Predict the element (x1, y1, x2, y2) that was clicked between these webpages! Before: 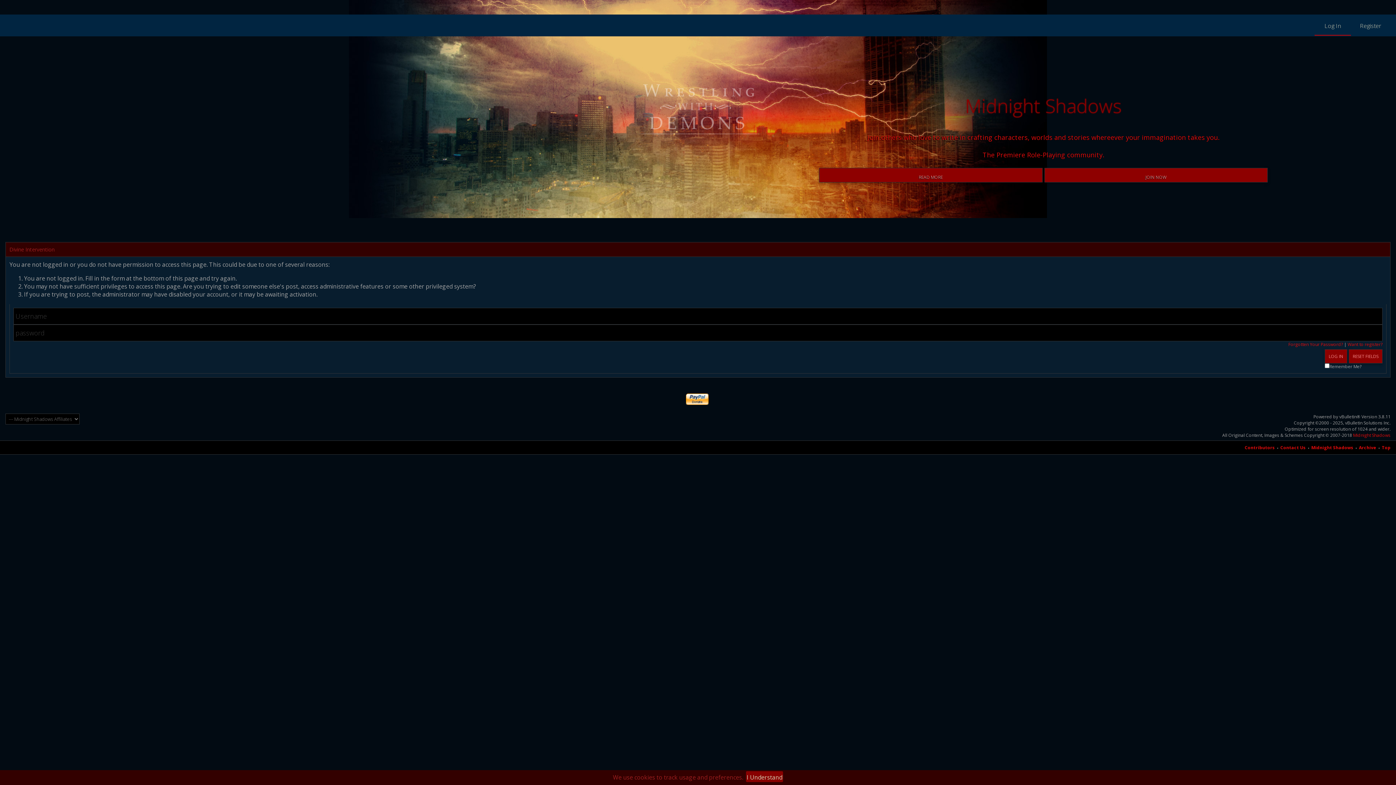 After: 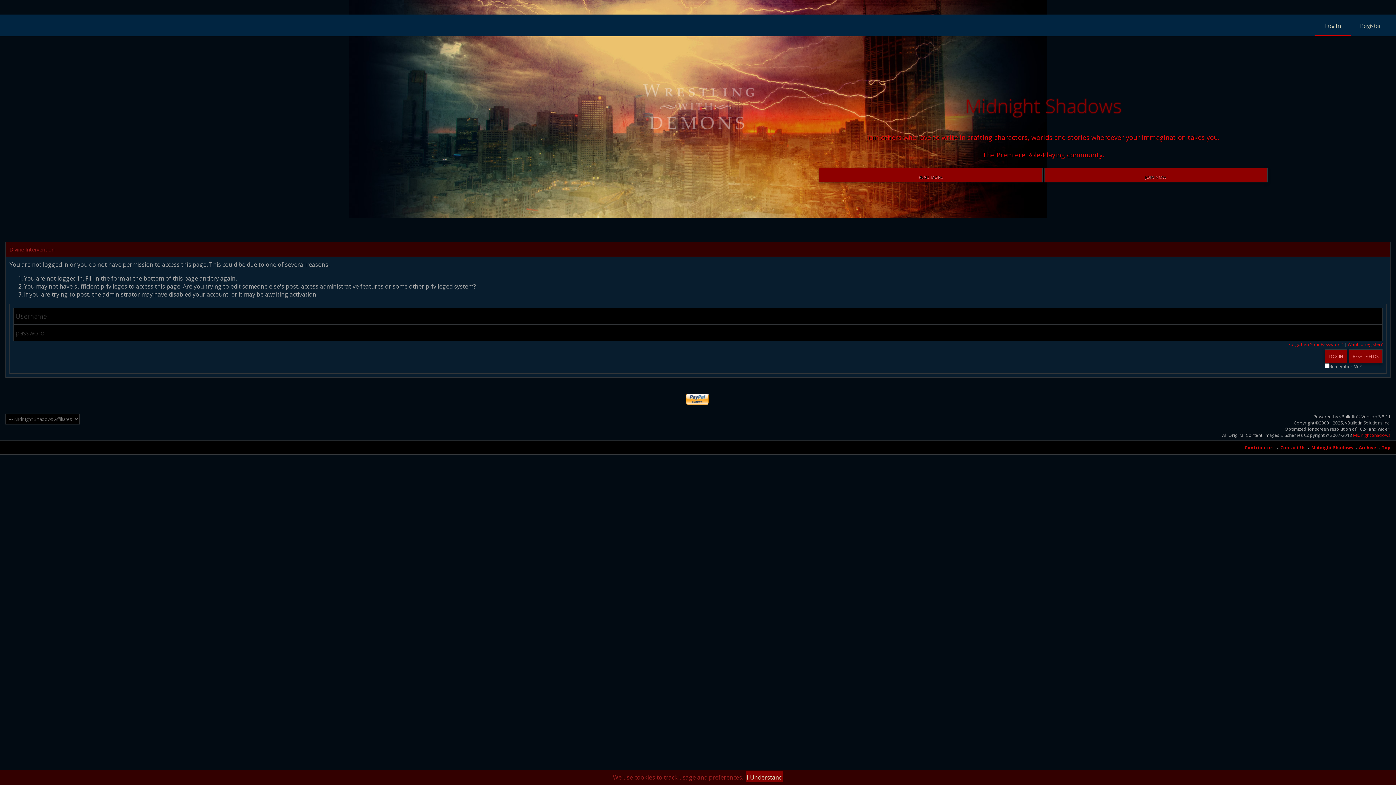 Action: label: Midnight Shadows bbox: (1311, 444, 1353, 450)